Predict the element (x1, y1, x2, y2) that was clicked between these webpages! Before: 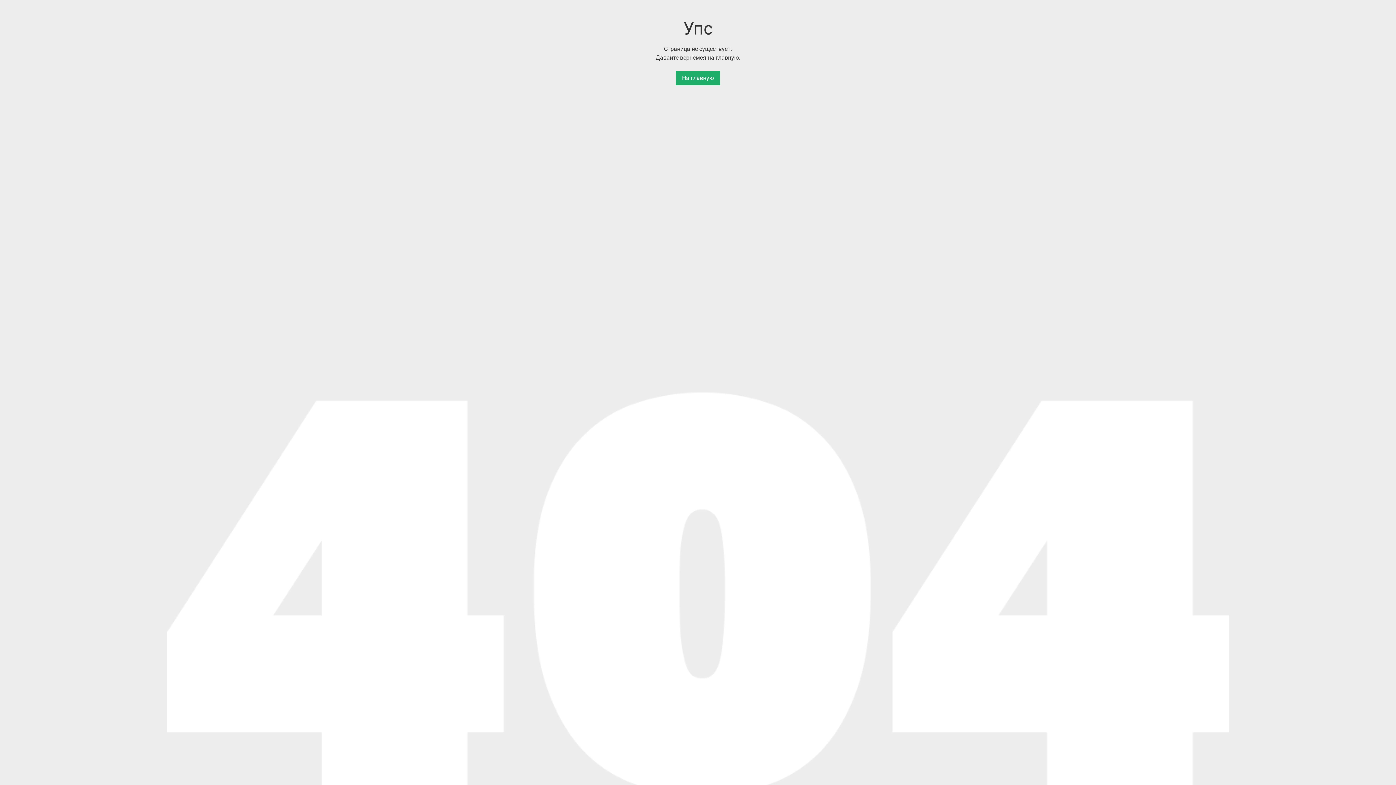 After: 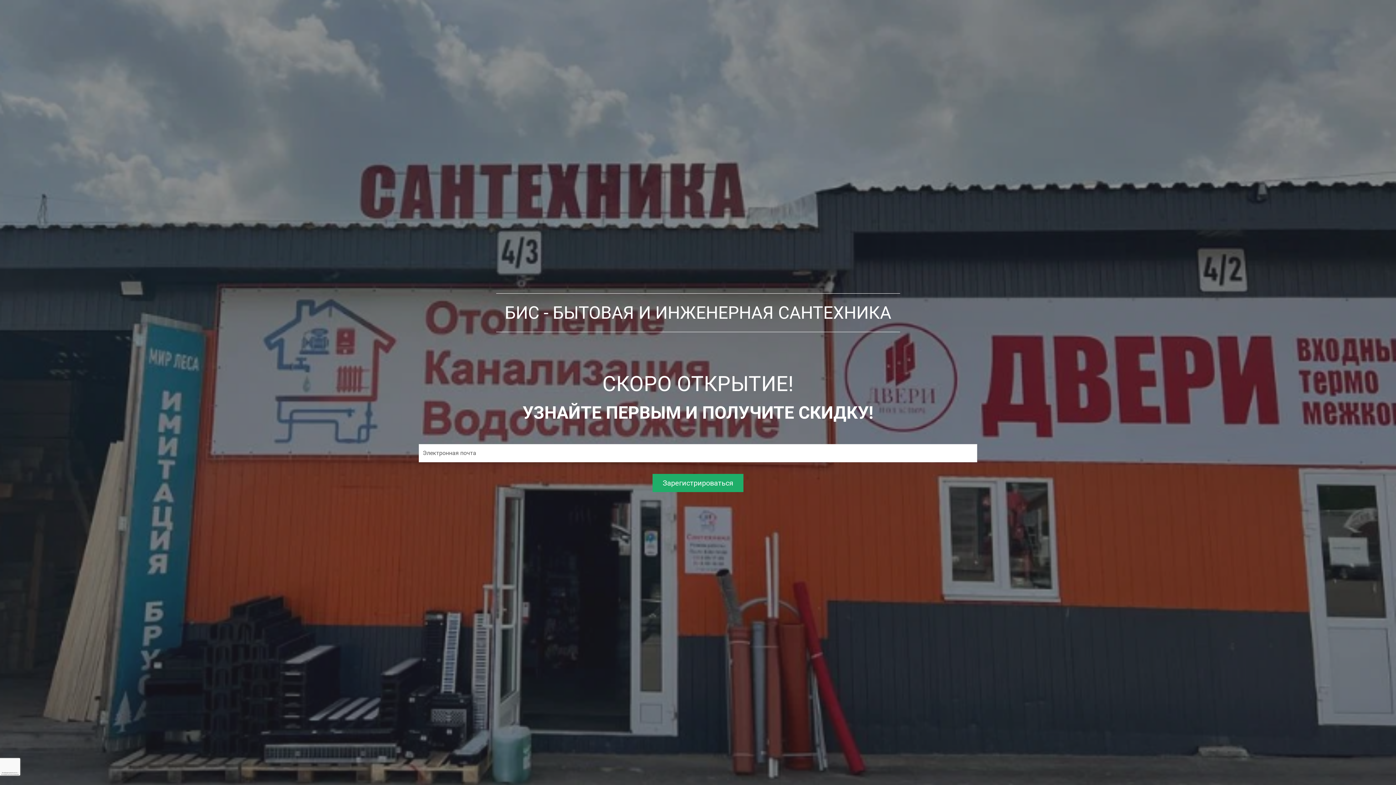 Action: label: На главную bbox: (676, 70, 720, 85)